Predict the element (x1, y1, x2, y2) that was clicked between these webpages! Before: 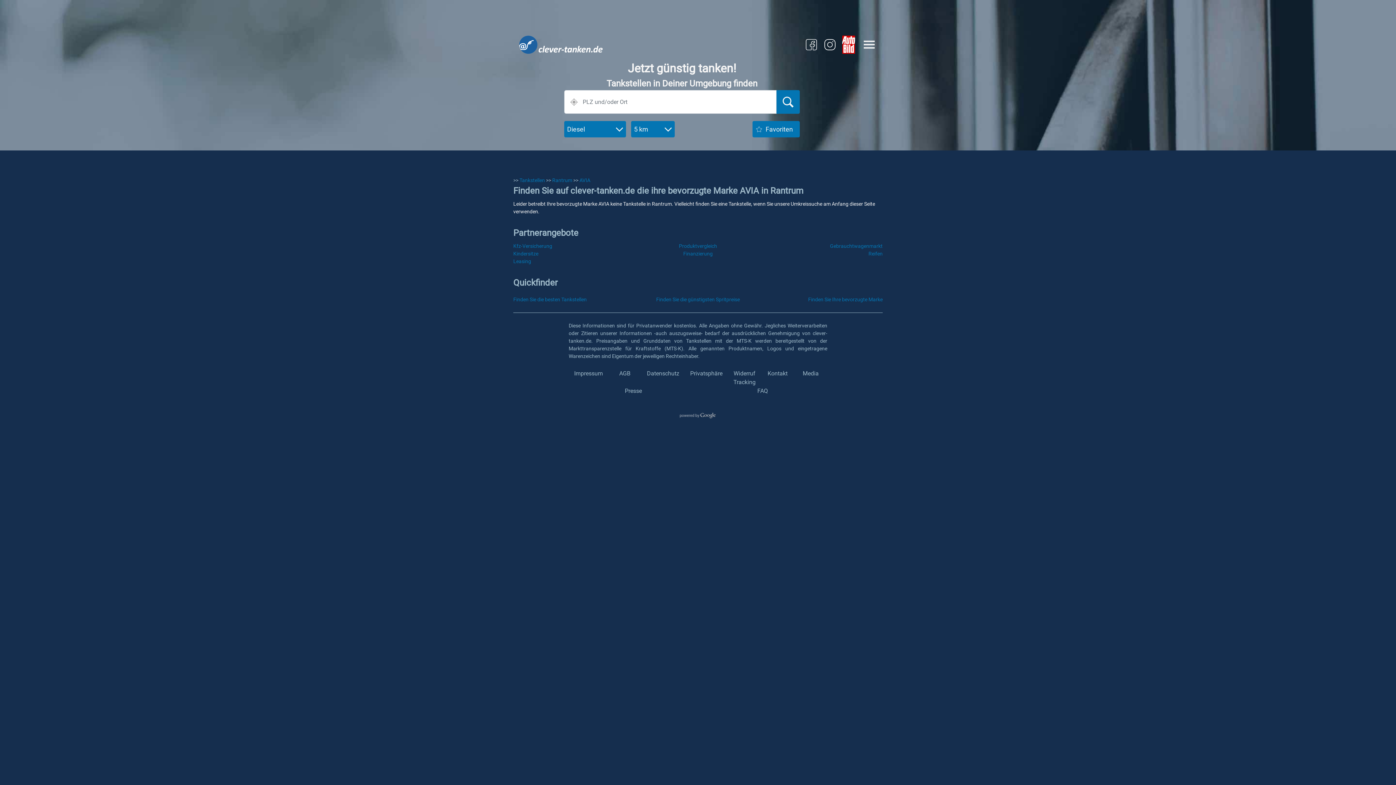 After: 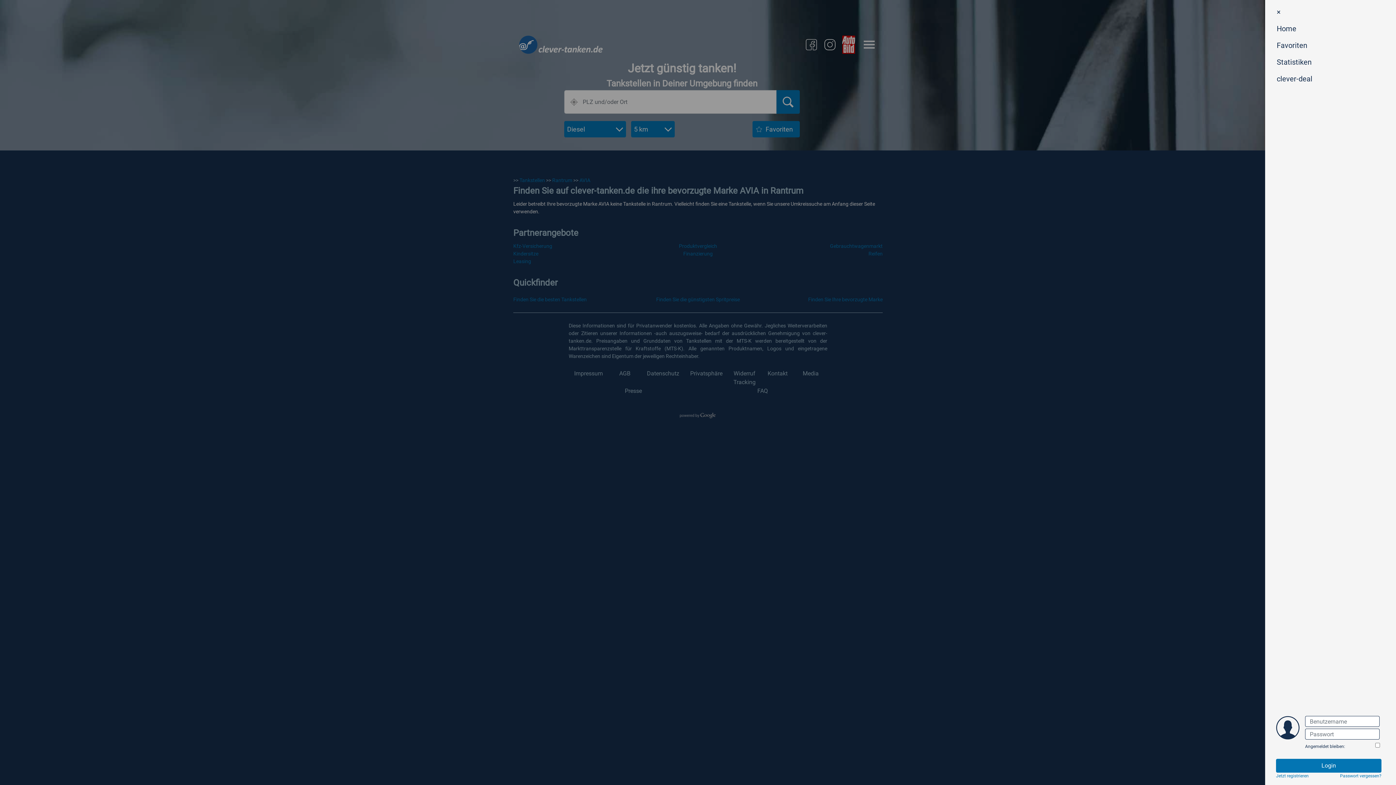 Action: bbox: (864, 39, 874, 50)